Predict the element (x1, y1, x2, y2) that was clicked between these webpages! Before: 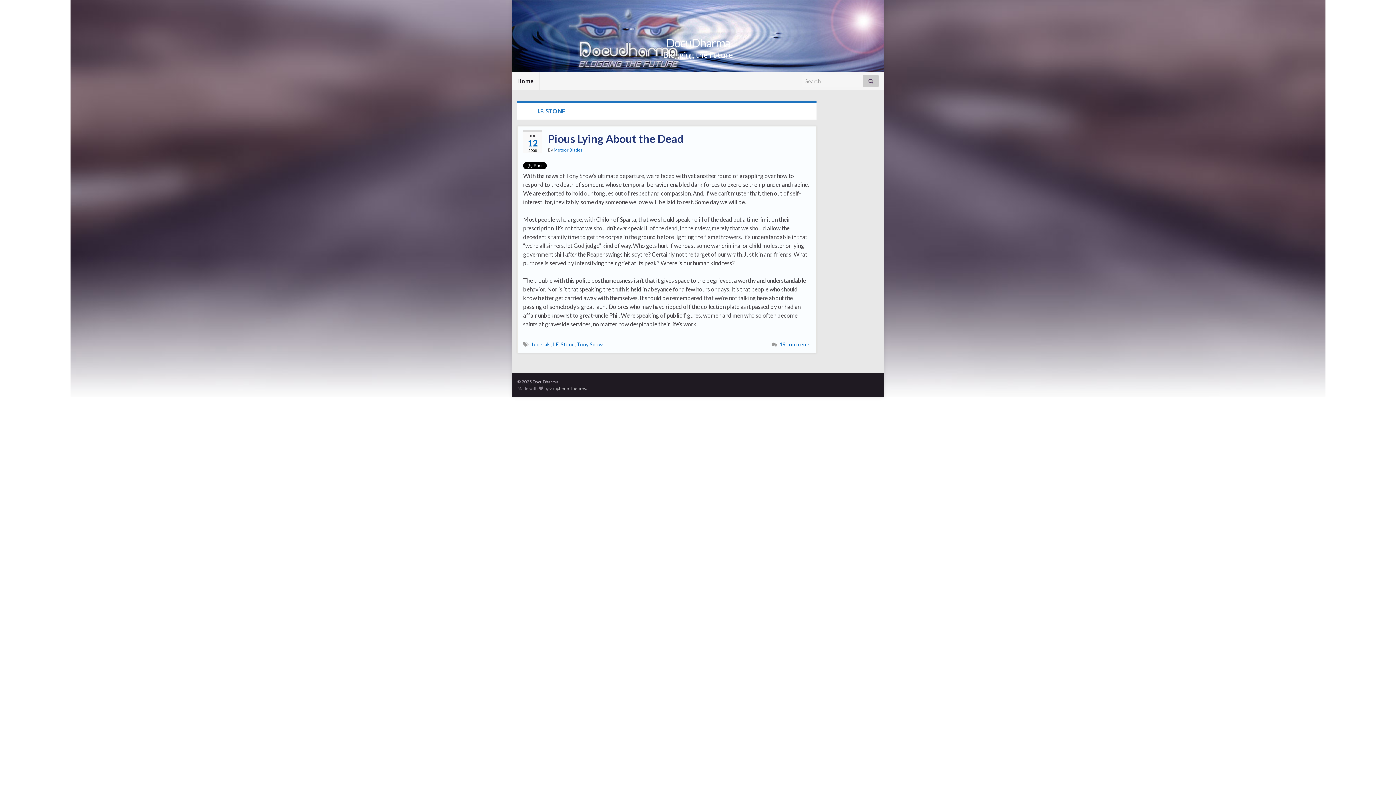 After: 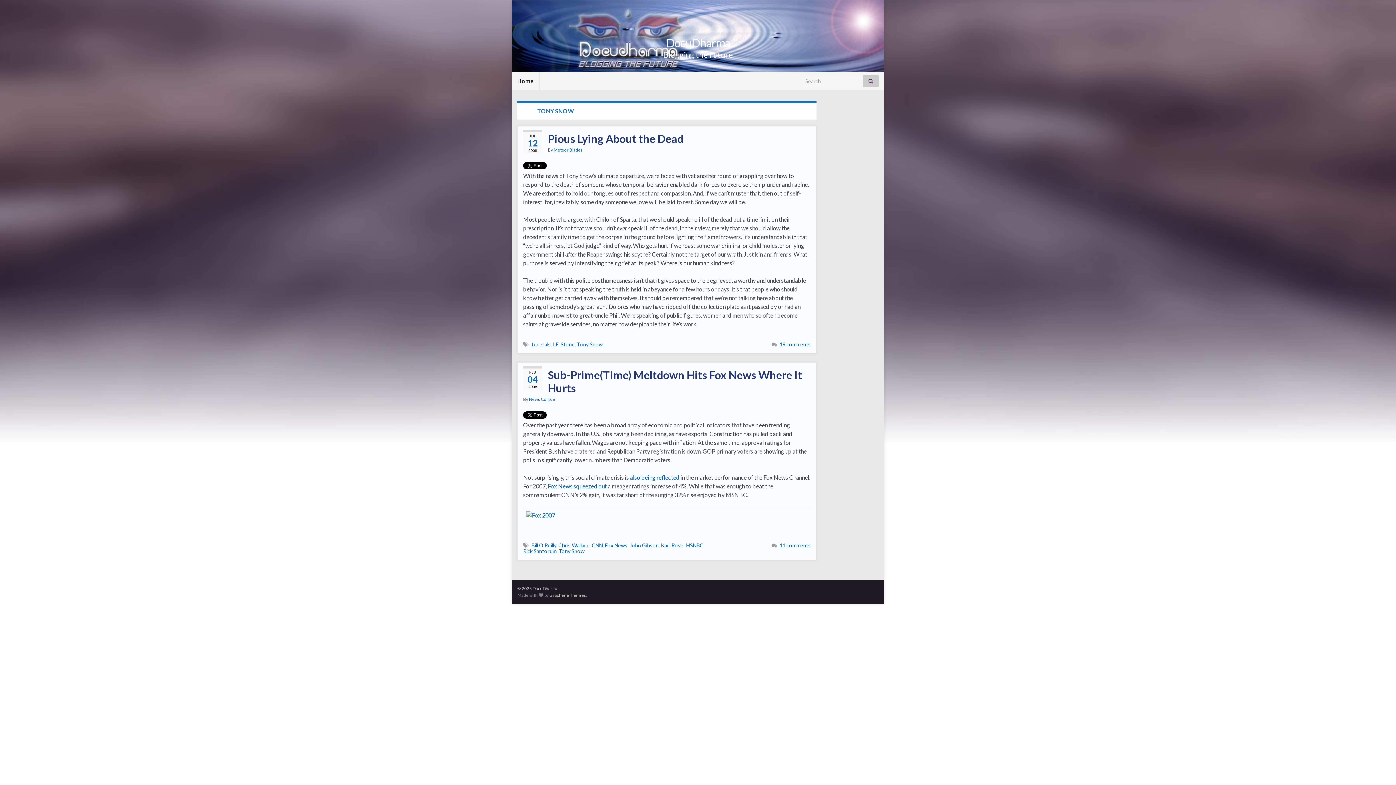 Action: label: Tony Snow bbox: (577, 341, 602, 347)